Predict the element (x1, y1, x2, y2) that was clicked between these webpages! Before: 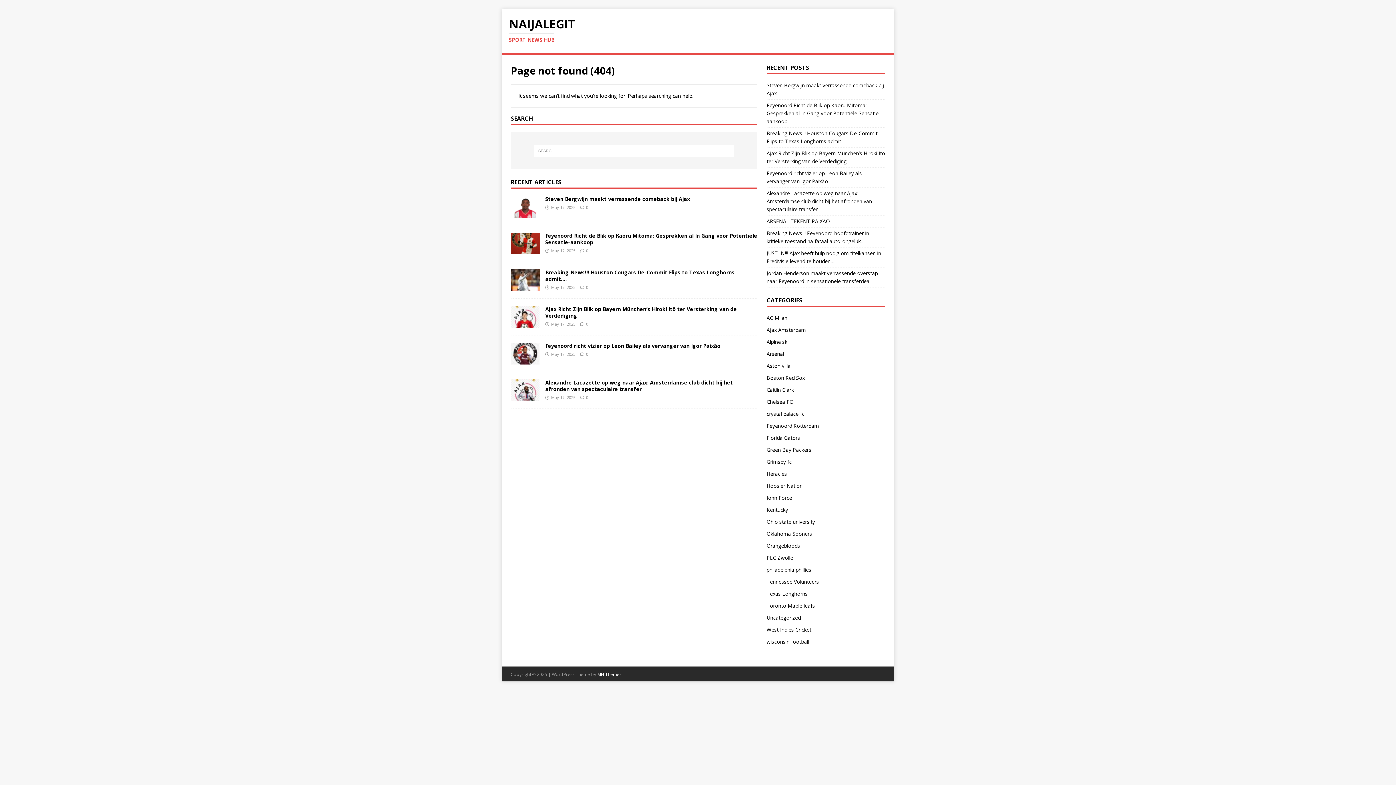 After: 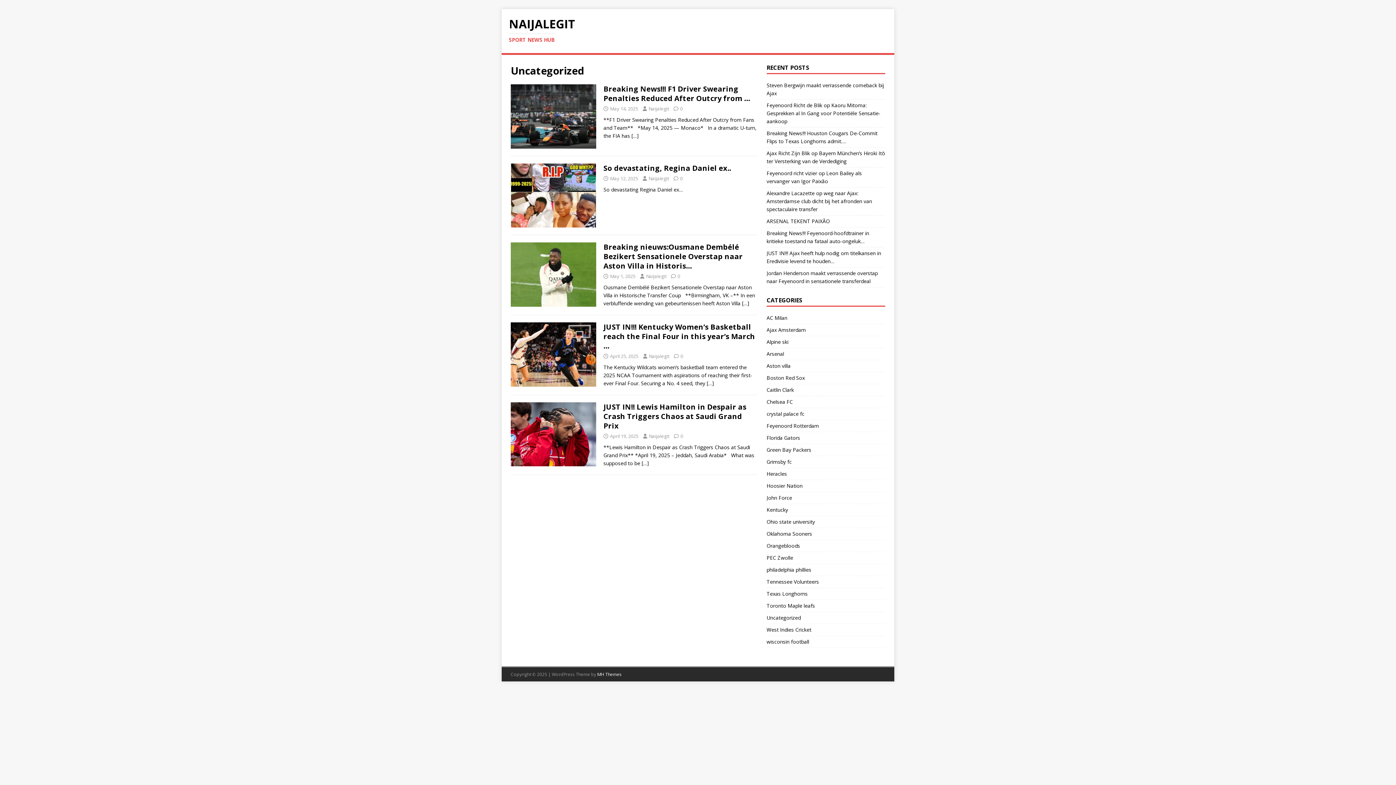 Action: label: Uncategorized bbox: (766, 612, 885, 624)